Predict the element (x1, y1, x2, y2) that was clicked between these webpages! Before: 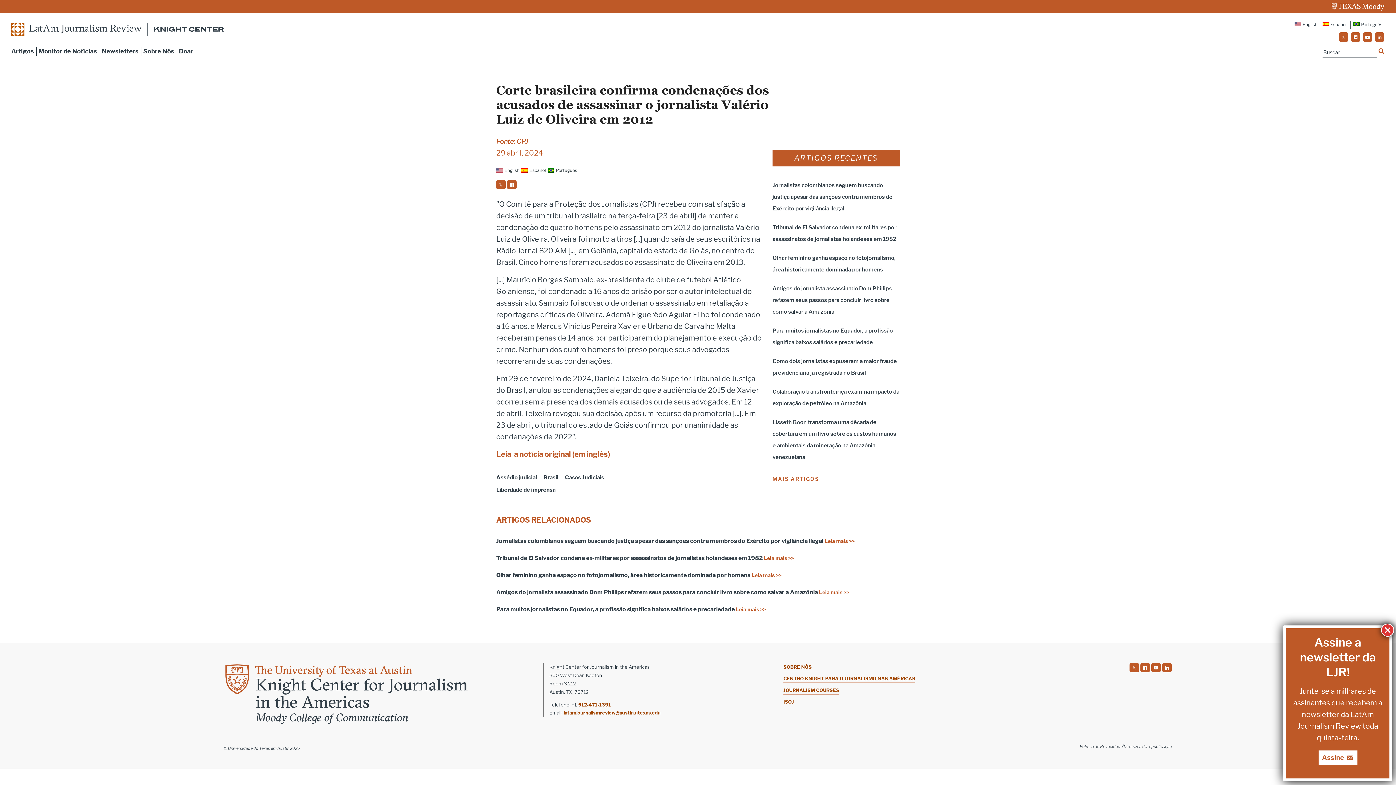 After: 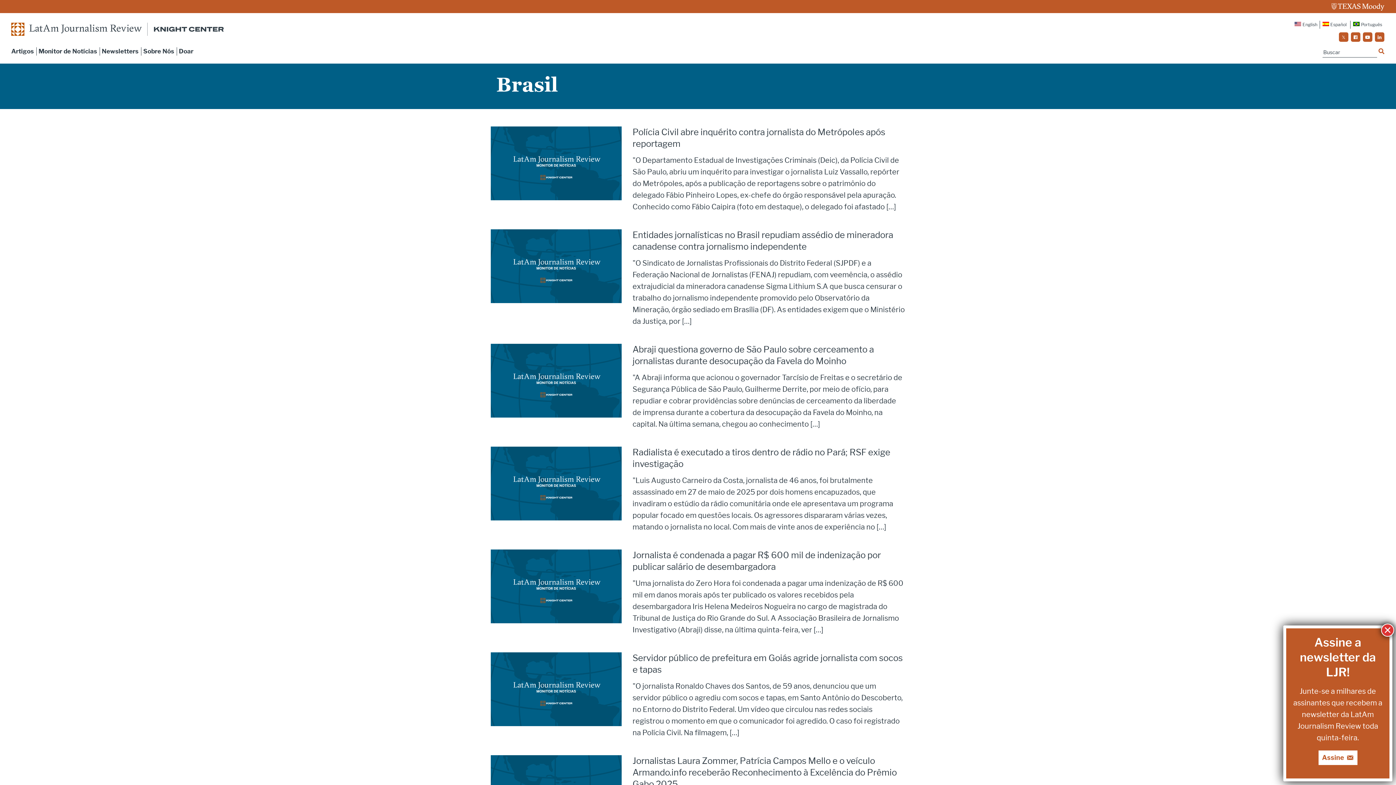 Action: bbox: (543, 474, 558, 481) label: Brasil